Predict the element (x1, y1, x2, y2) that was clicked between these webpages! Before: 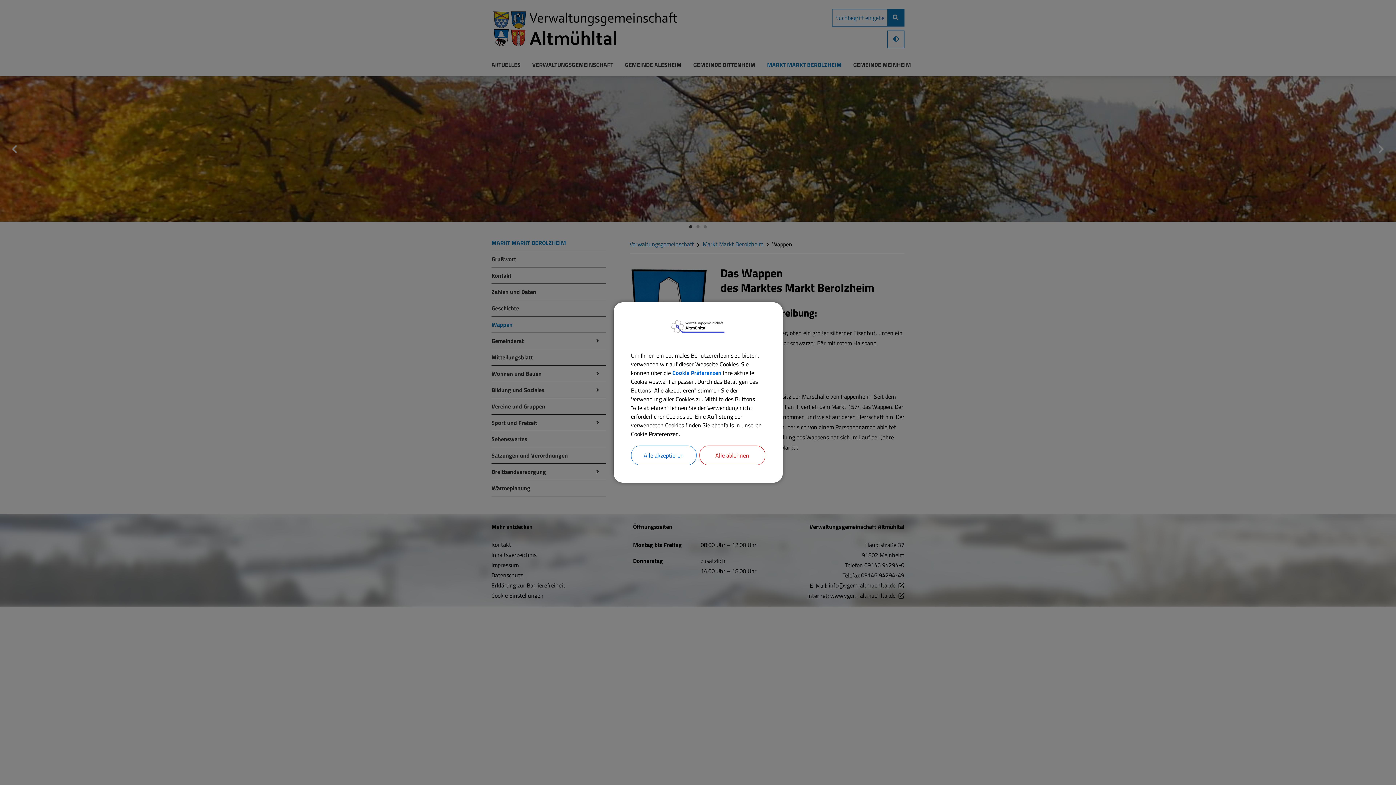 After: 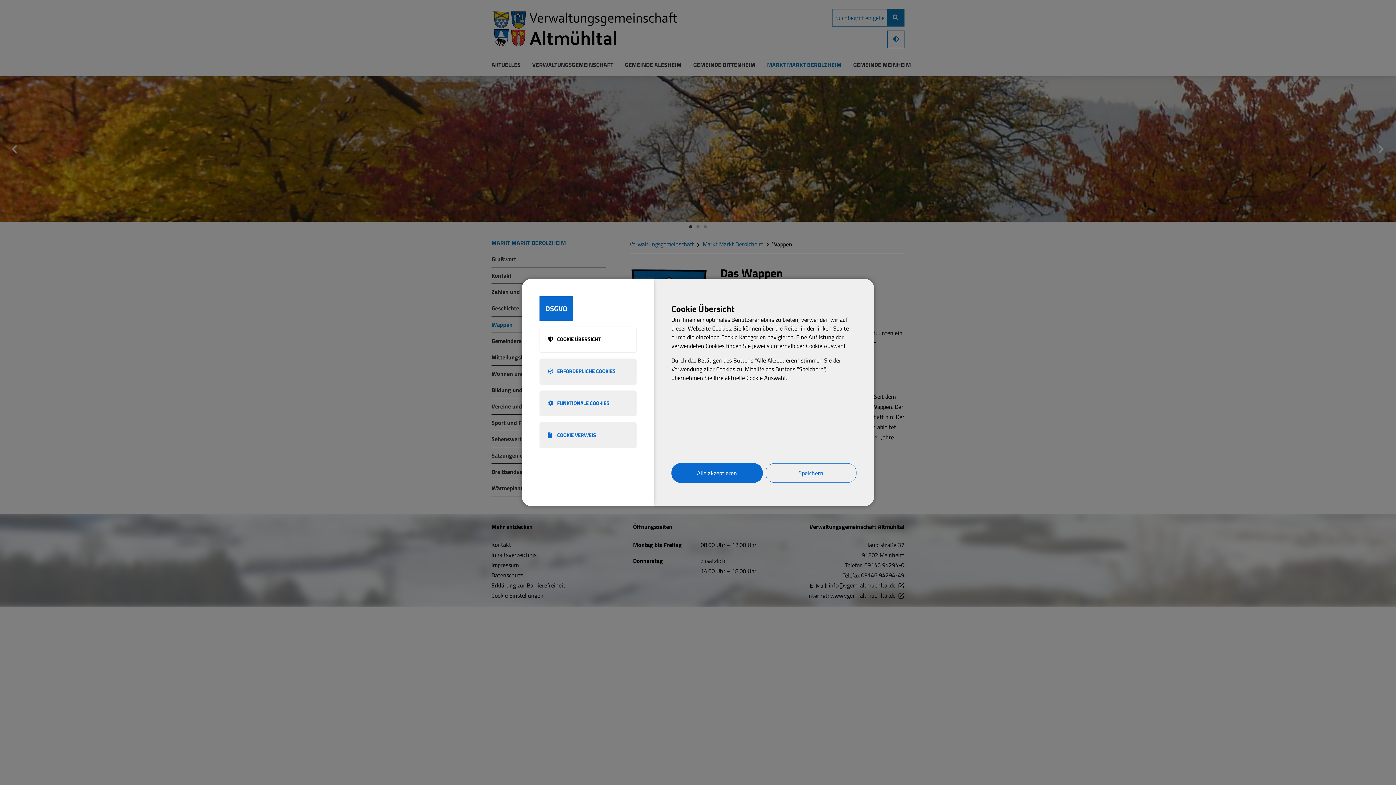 Action: bbox: (672, 368, 721, 377) label: Cookie Präferenzen